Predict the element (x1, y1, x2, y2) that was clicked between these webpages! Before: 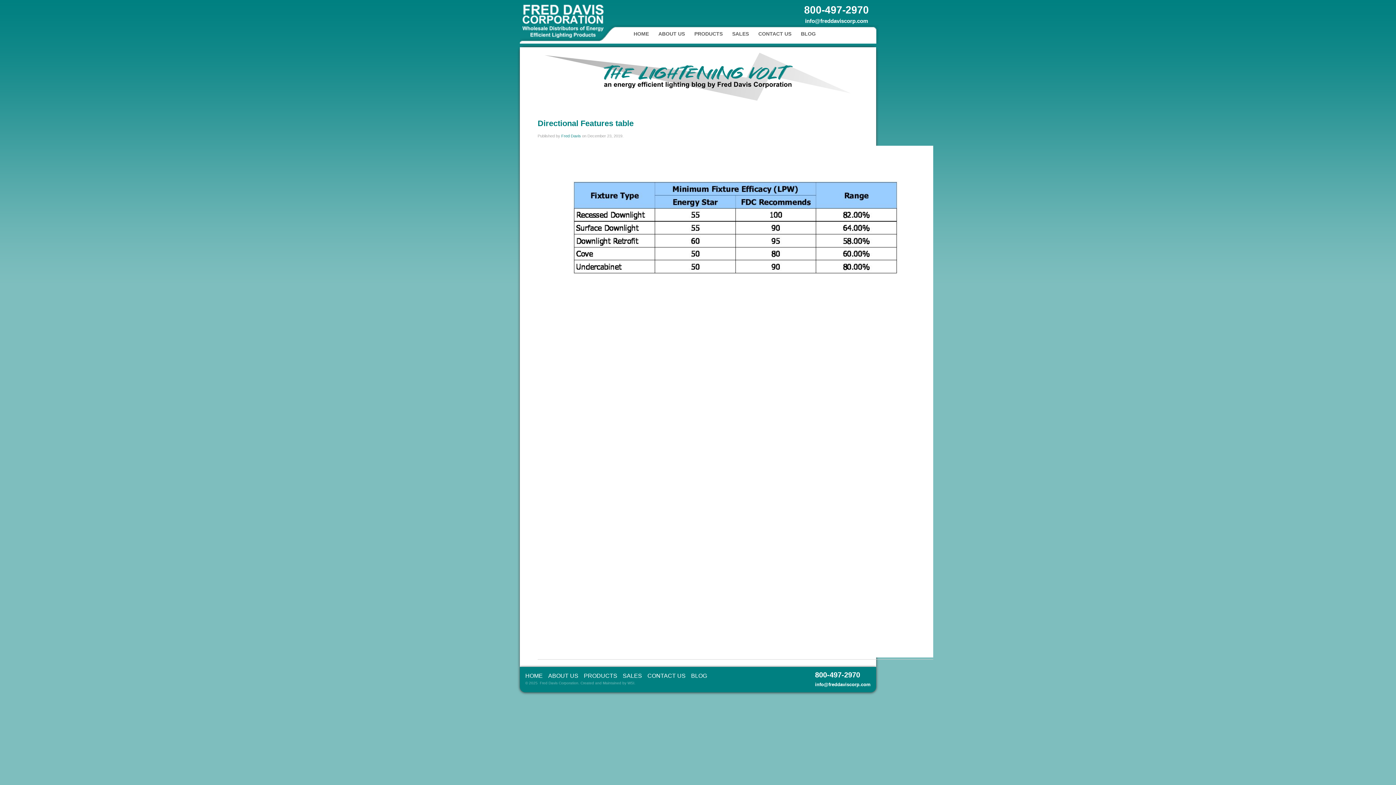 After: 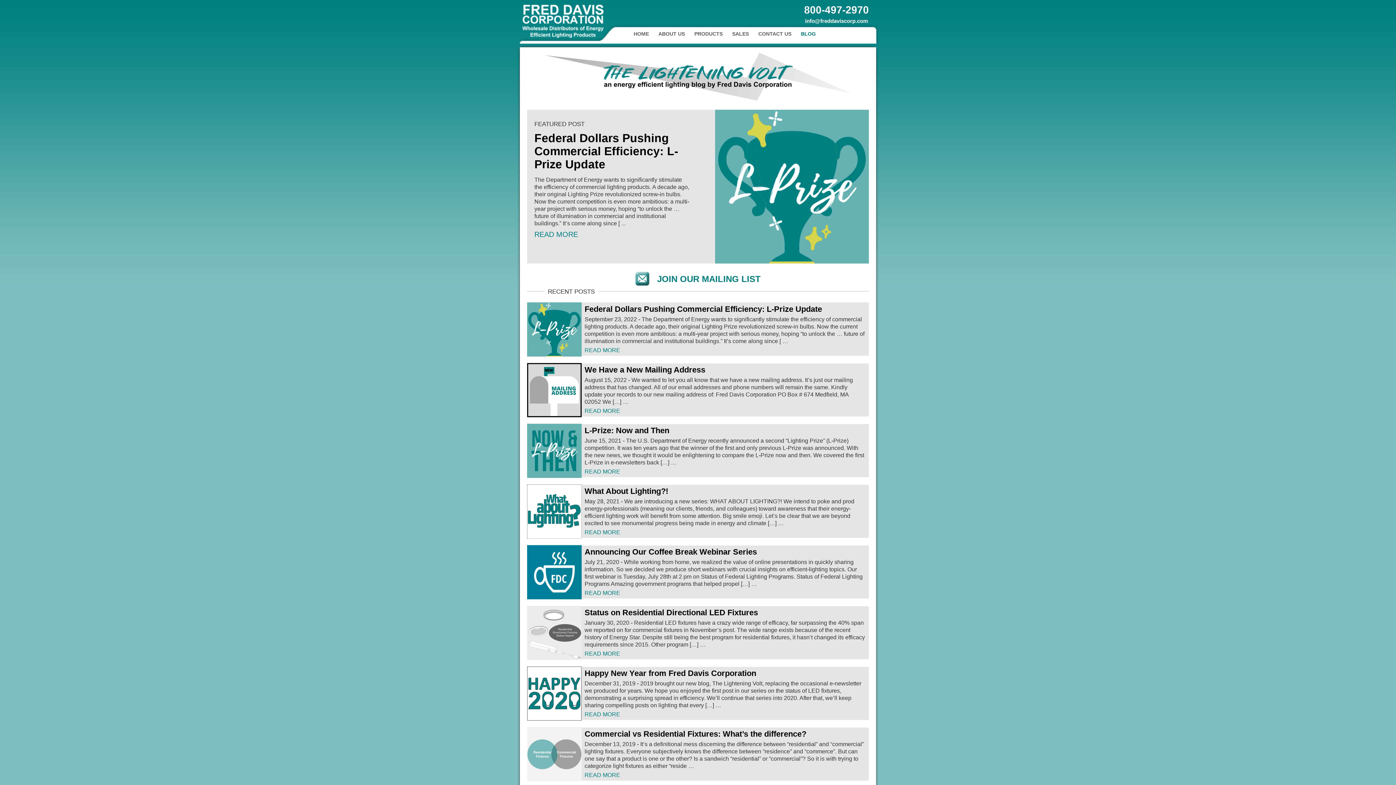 Action: bbox: (796, 26, 820, 43) label: BLOG